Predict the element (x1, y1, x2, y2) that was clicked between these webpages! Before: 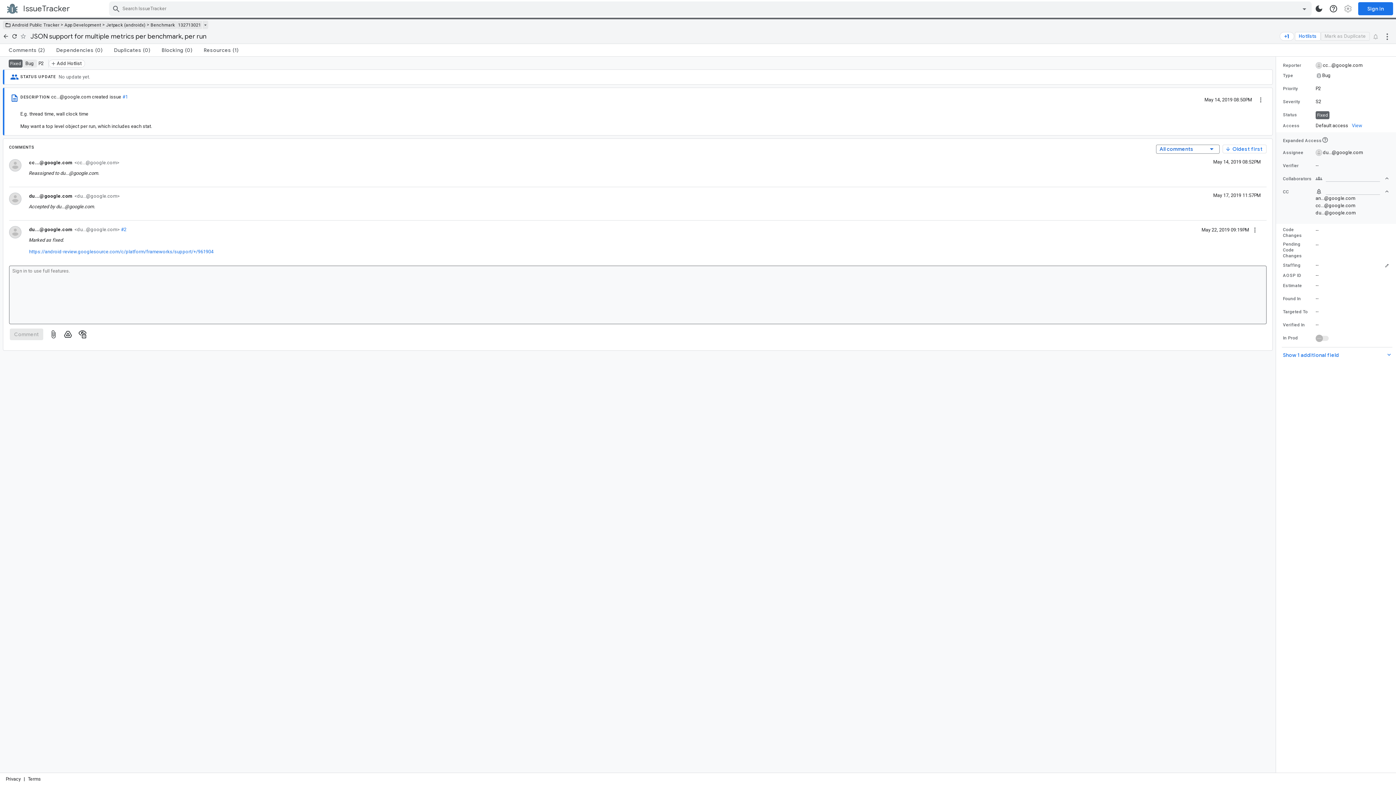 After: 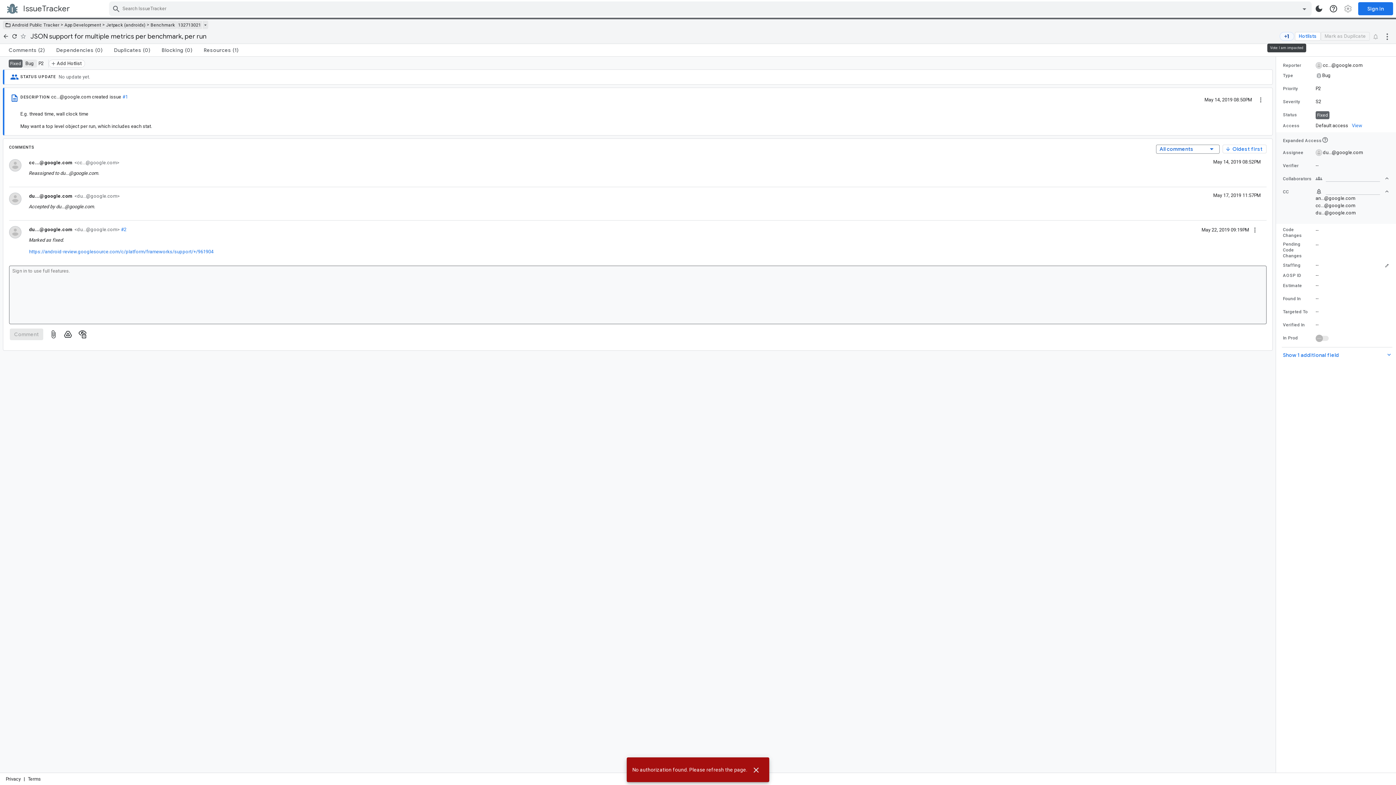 Action: bbox: (1279, 31, 1294, 40) label: Vote count 0